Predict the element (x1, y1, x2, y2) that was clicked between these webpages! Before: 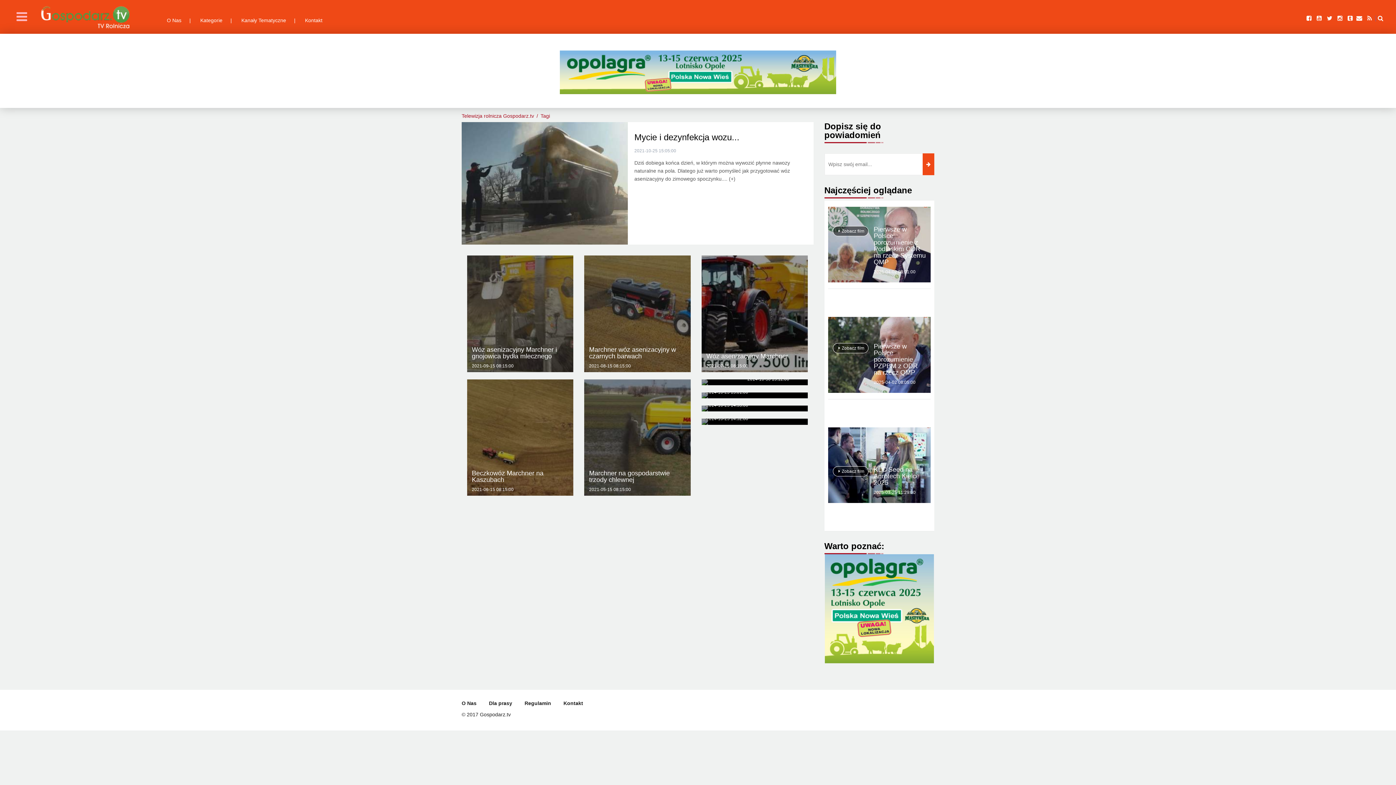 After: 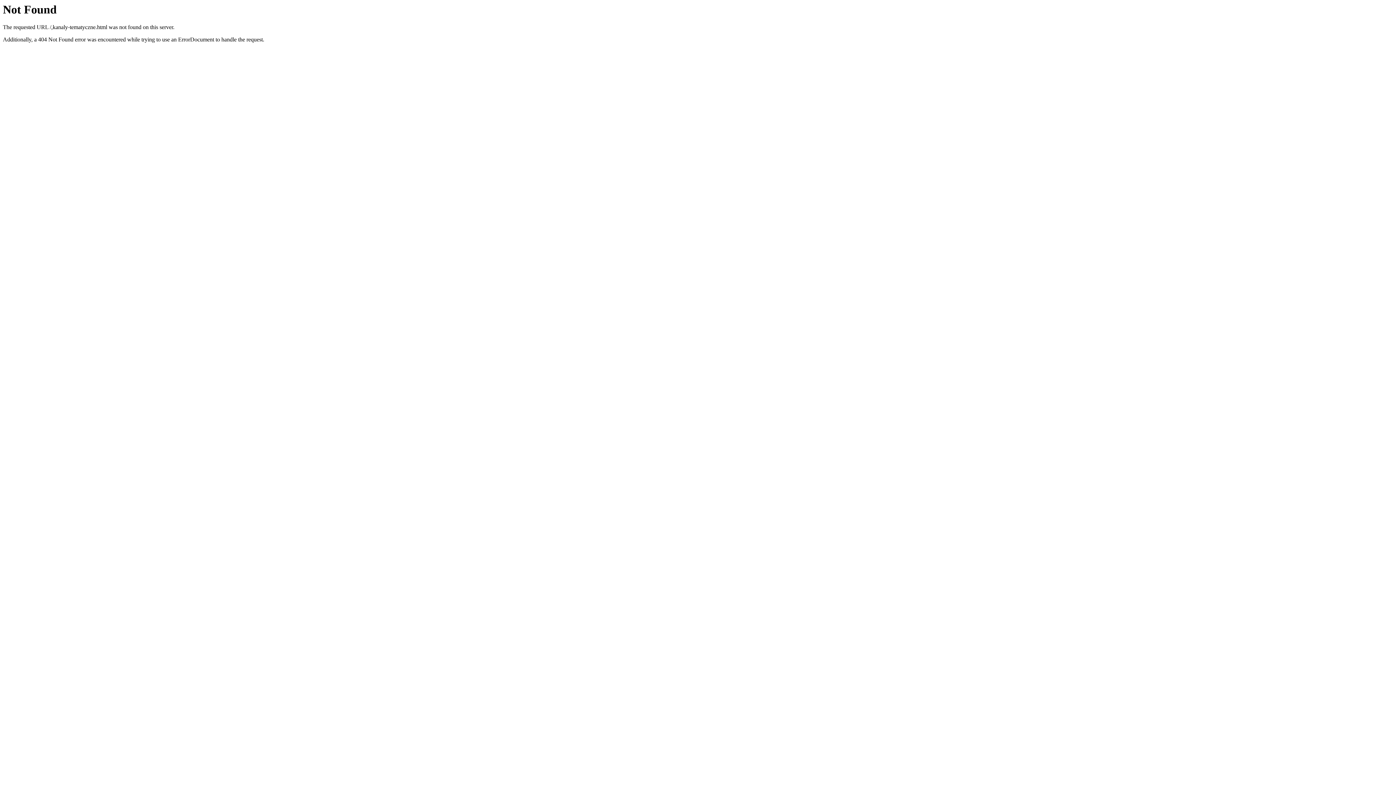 Action: bbox: (233, 7, 294, 33) label: Kanały Tematyczne